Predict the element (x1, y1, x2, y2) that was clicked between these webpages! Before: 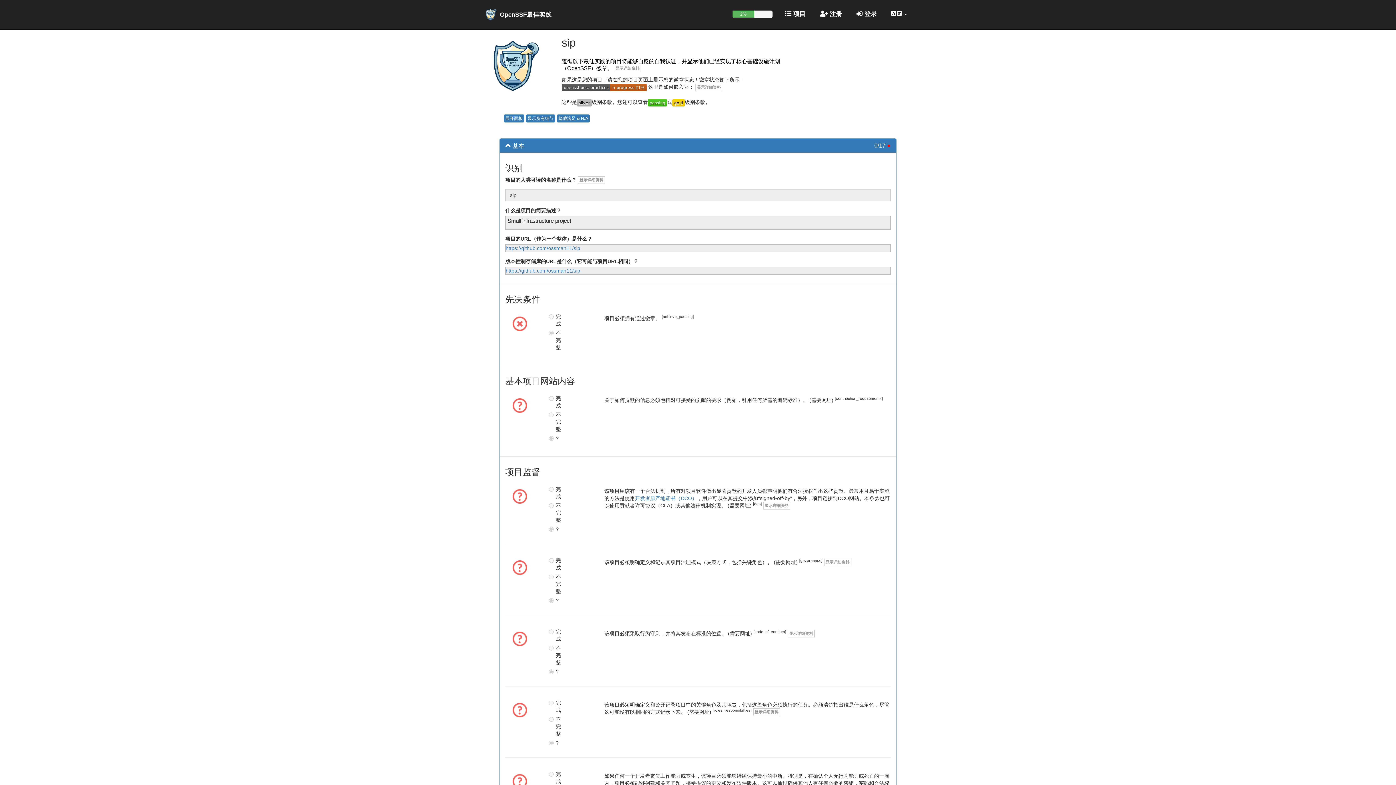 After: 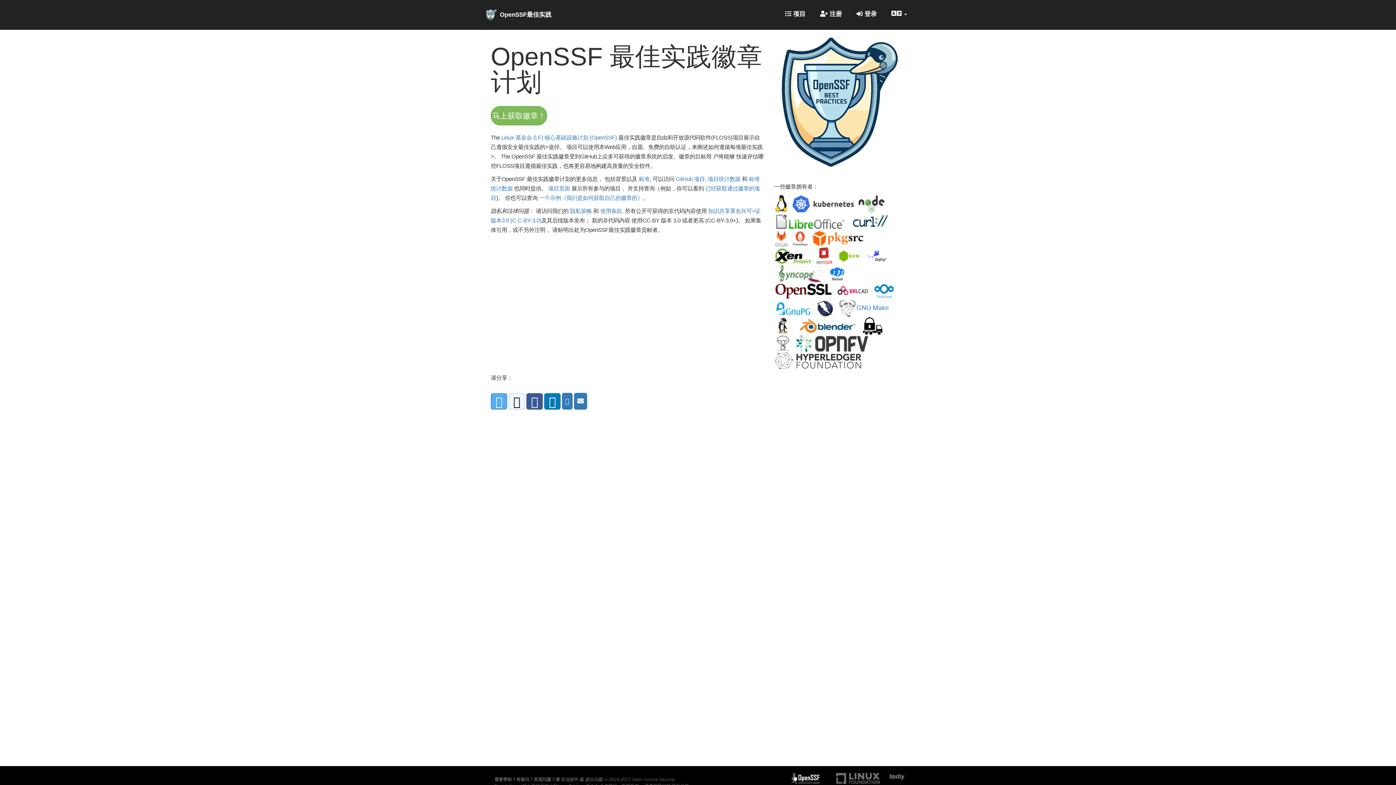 Action: label: OpenSSF最佳实践 bbox: (485, 8, 551, 20)